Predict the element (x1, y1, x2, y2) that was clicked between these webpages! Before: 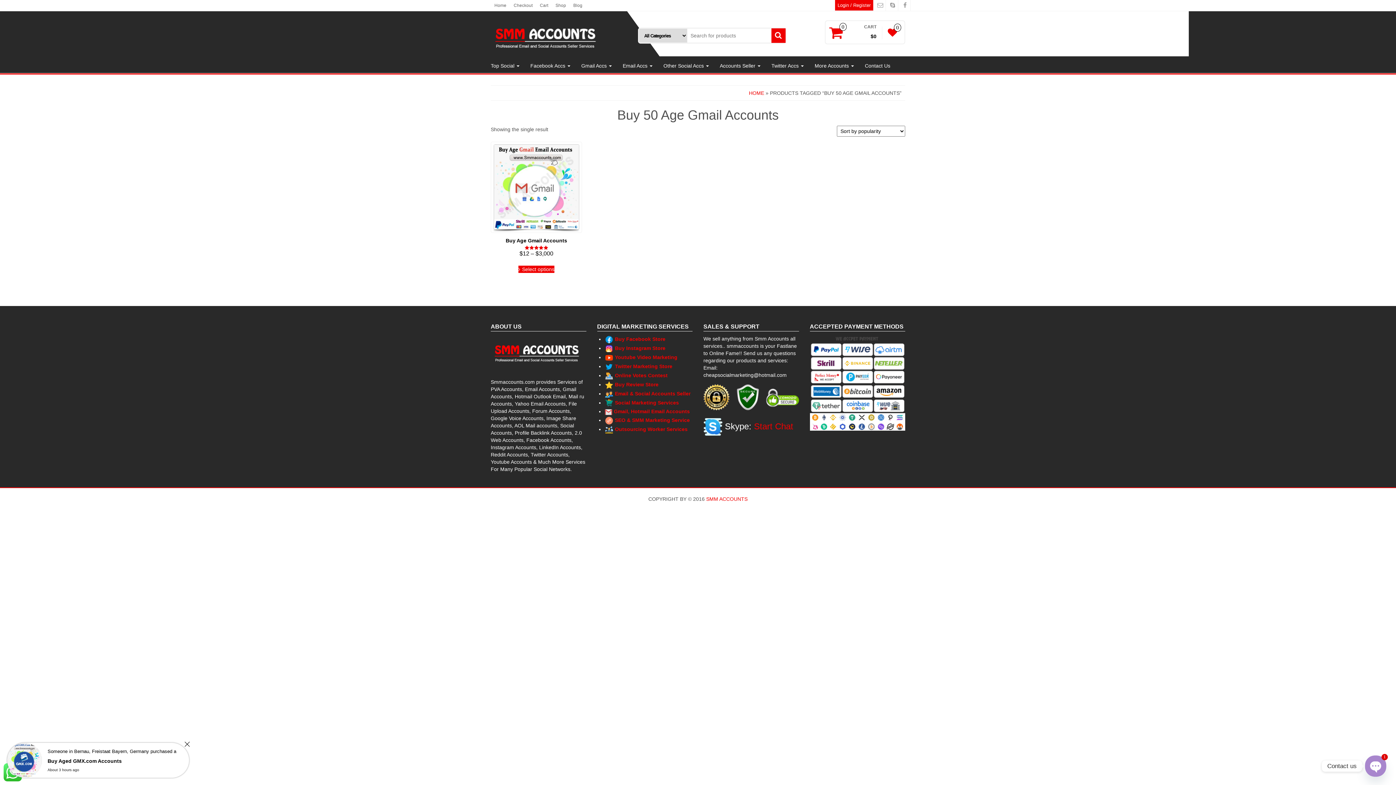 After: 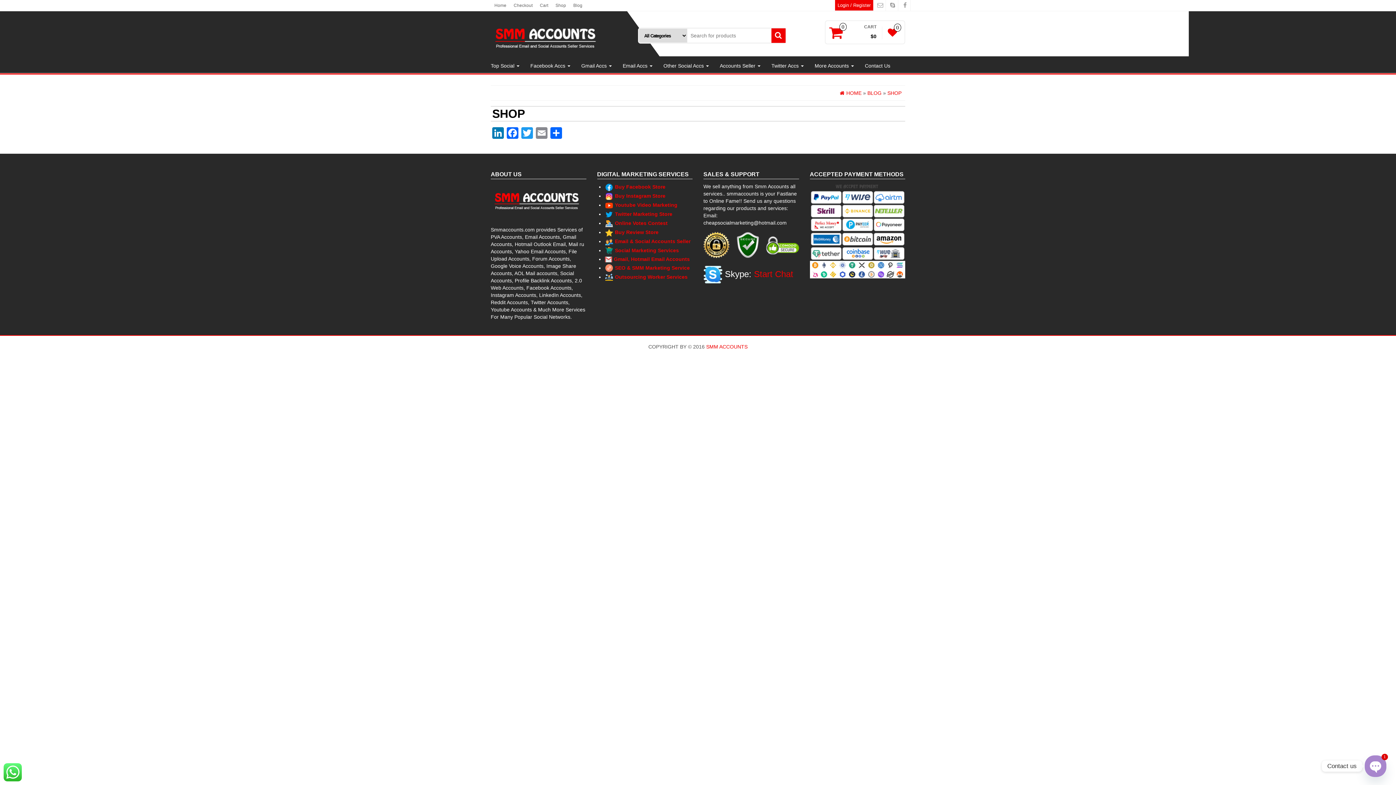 Action: label: Shop bbox: (552, 0, 569, 10)